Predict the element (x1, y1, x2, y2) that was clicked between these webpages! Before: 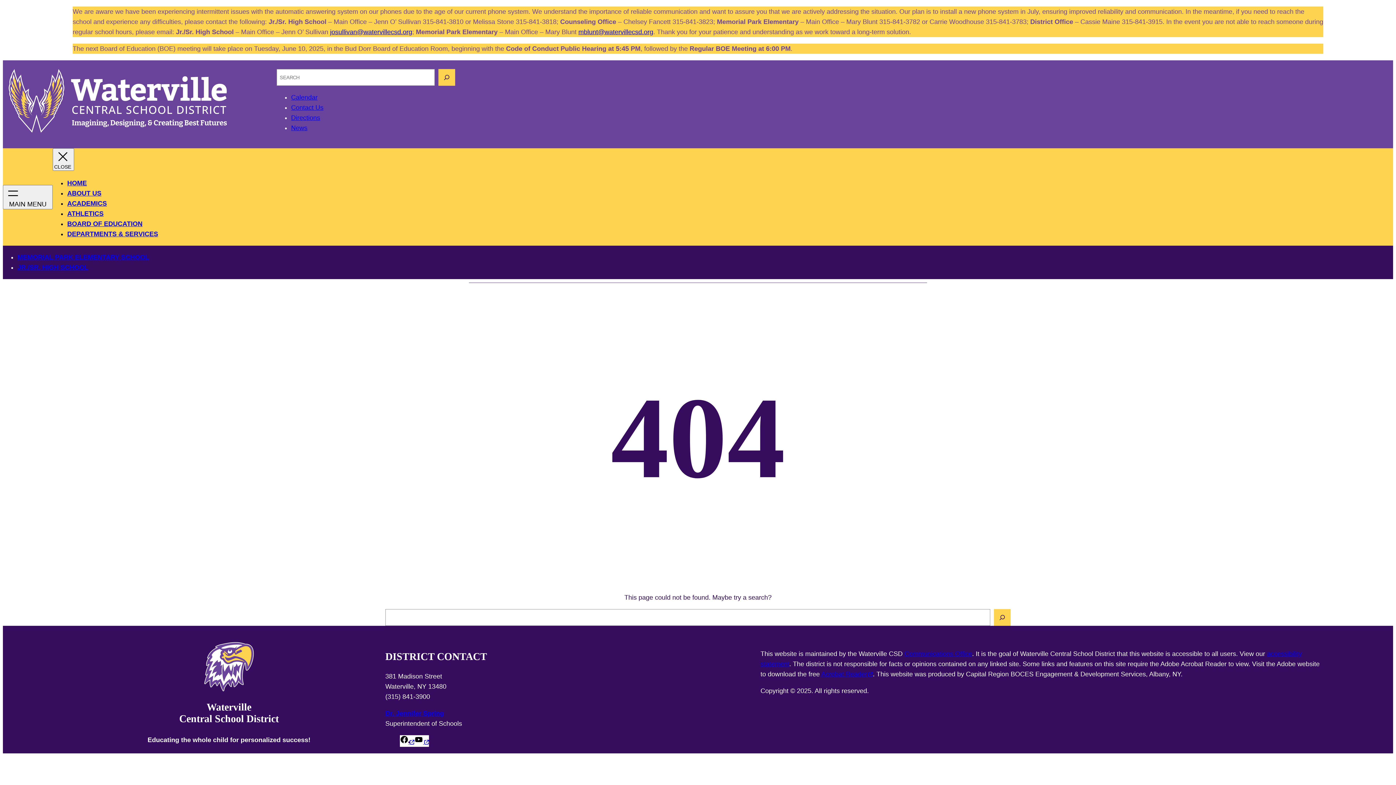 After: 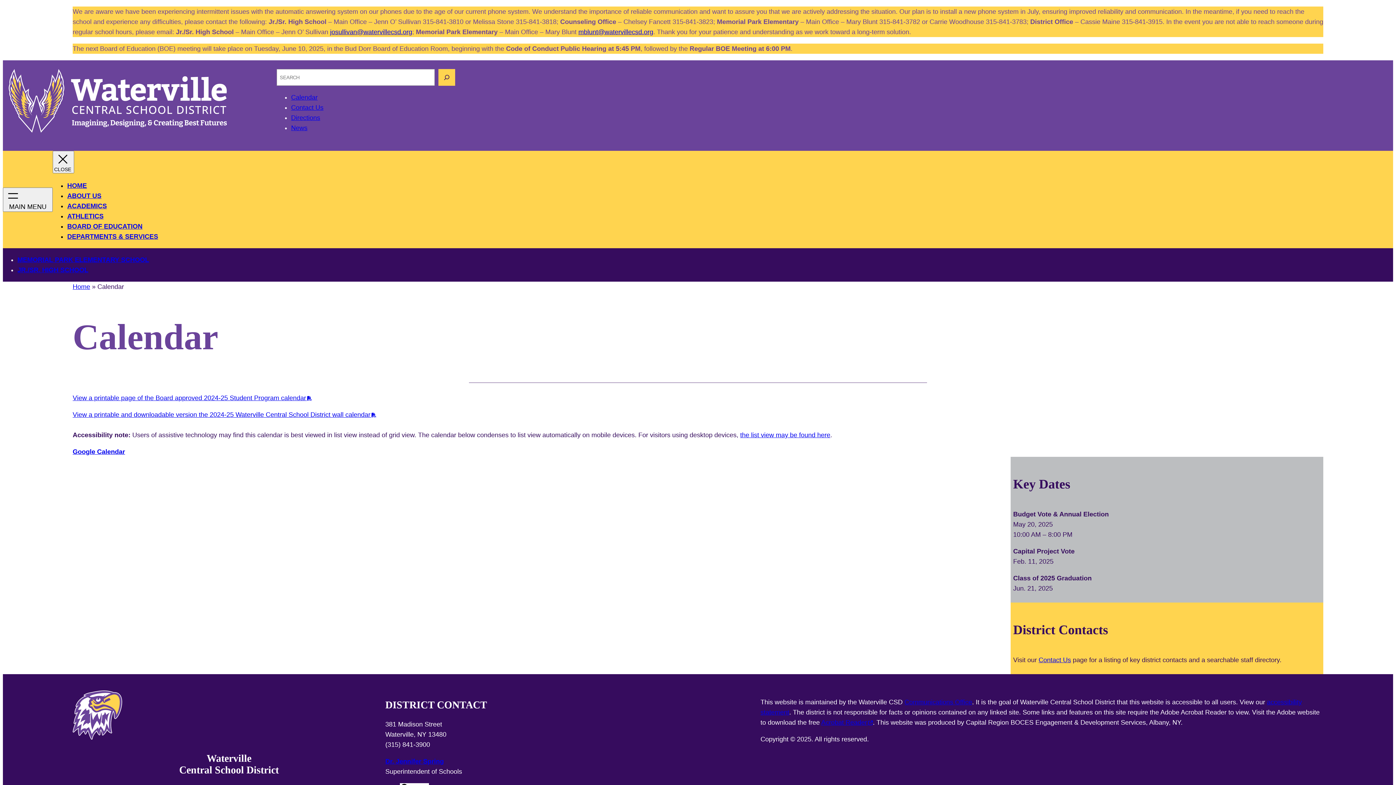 Action: bbox: (291, 93, 317, 101) label: Calendar